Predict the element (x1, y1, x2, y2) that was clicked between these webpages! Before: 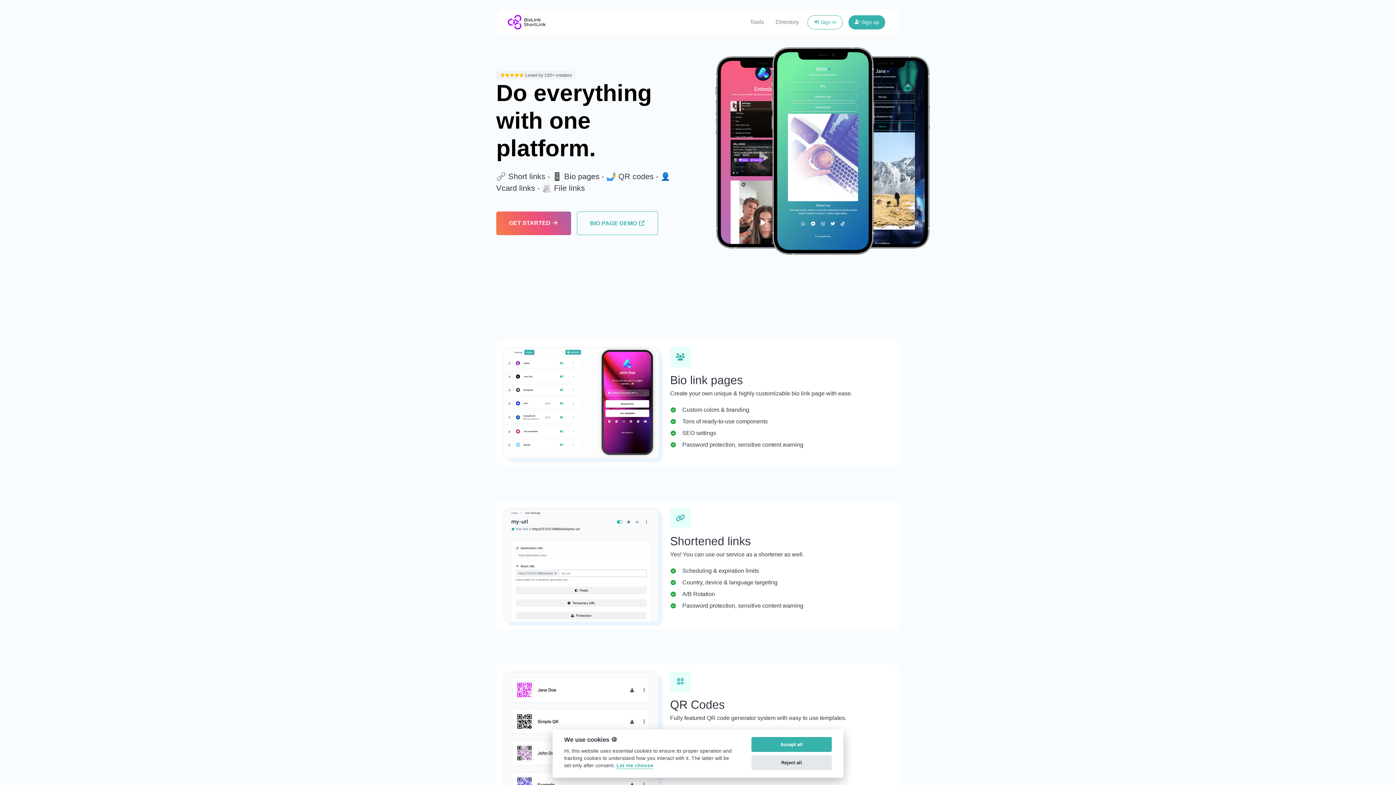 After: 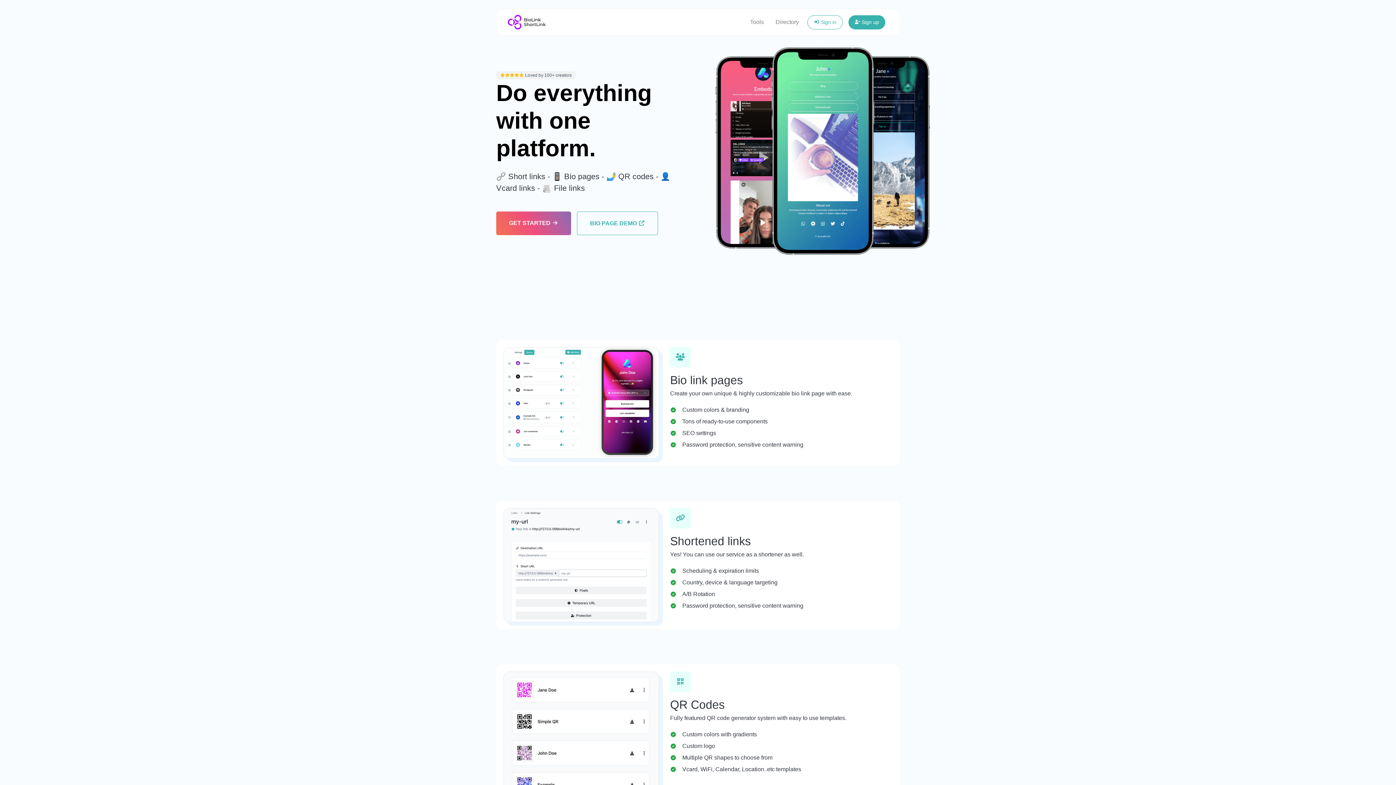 Action: label: Accept all bbox: (751, 737, 832, 752)